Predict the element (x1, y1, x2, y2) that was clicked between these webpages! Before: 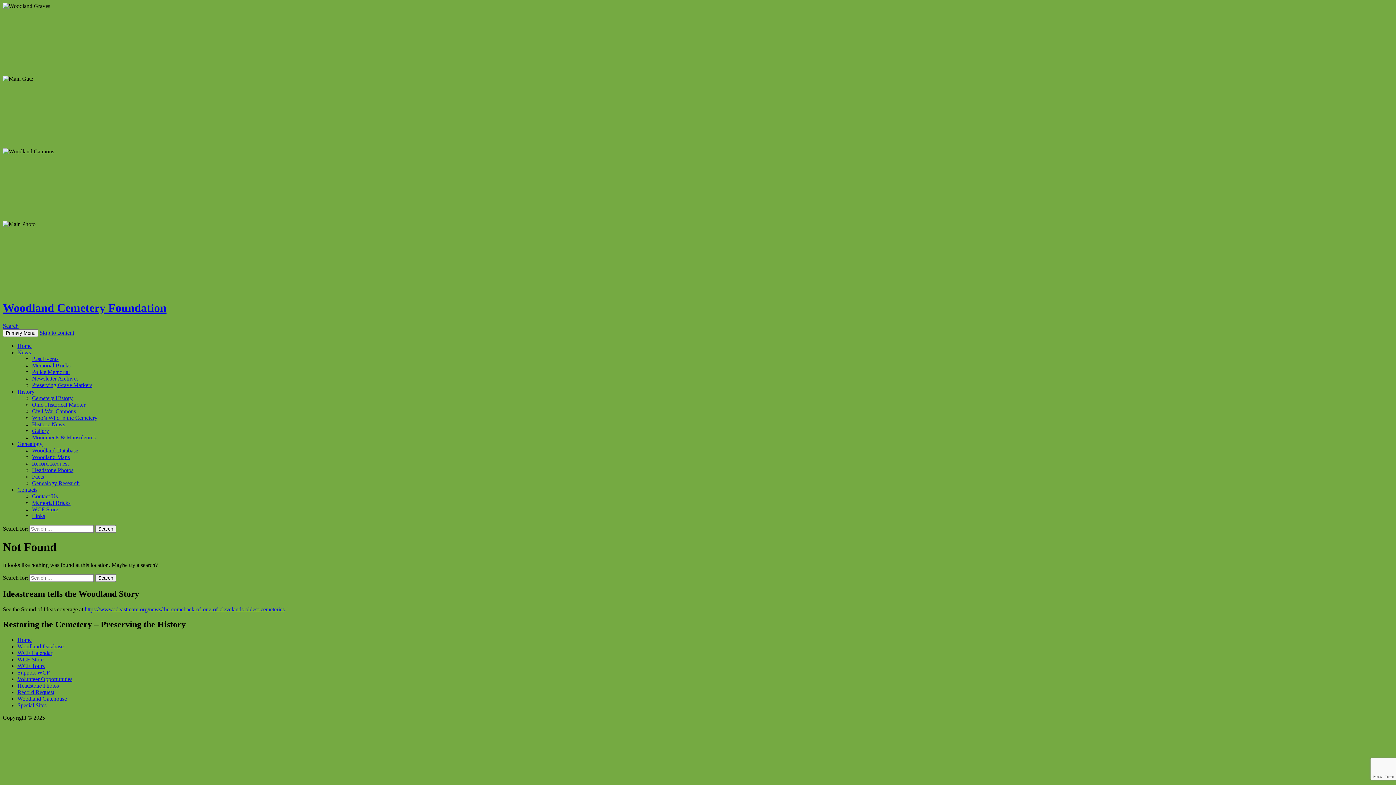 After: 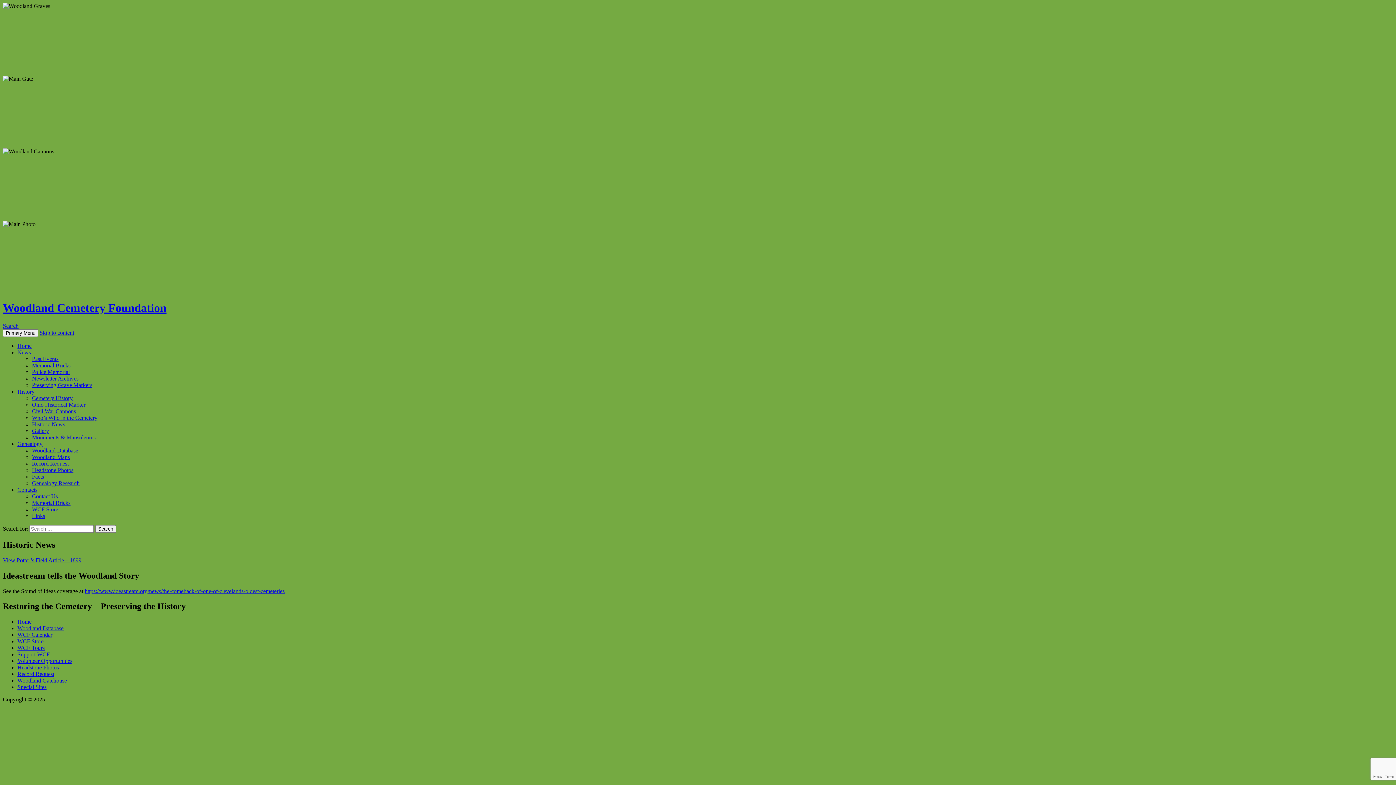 Action: label: Historic News bbox: (32, 421, 65, 427)